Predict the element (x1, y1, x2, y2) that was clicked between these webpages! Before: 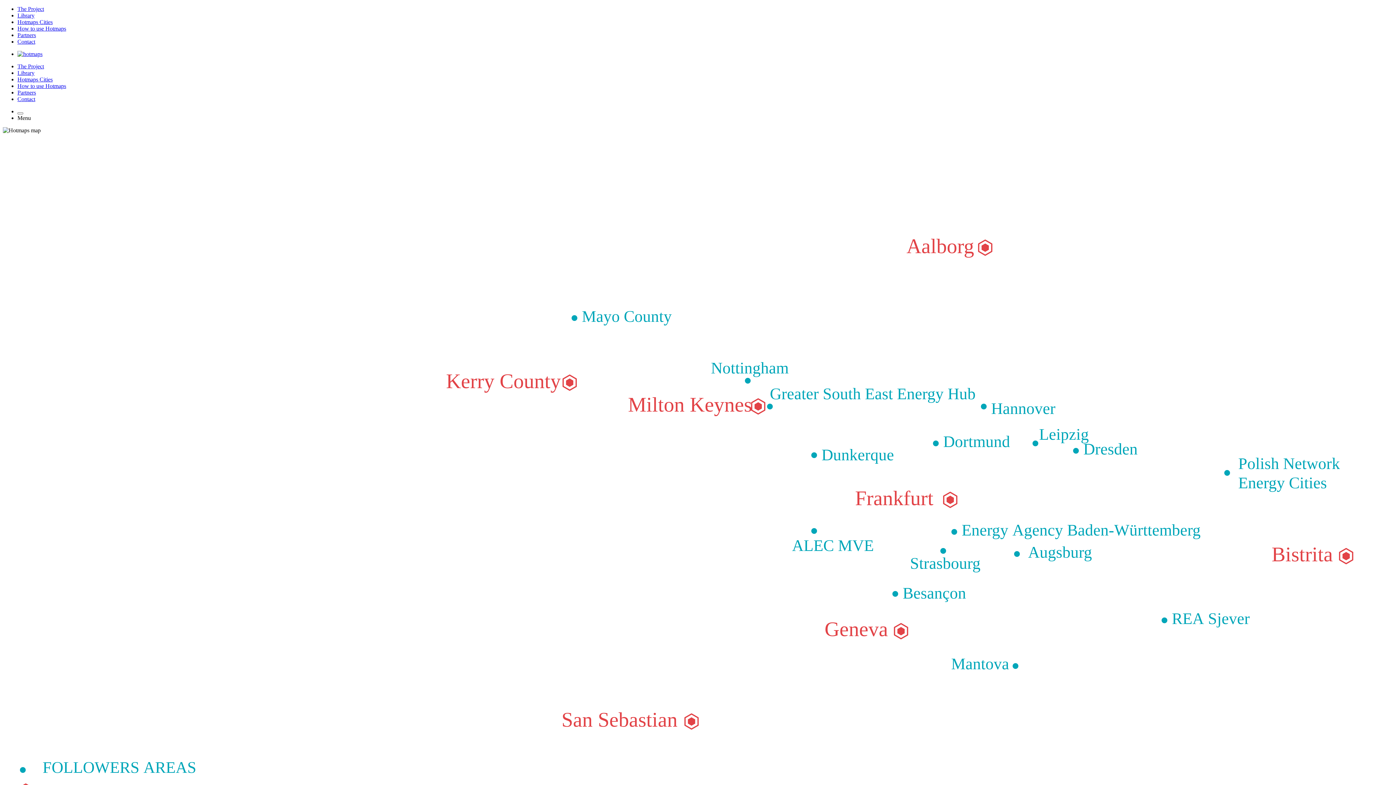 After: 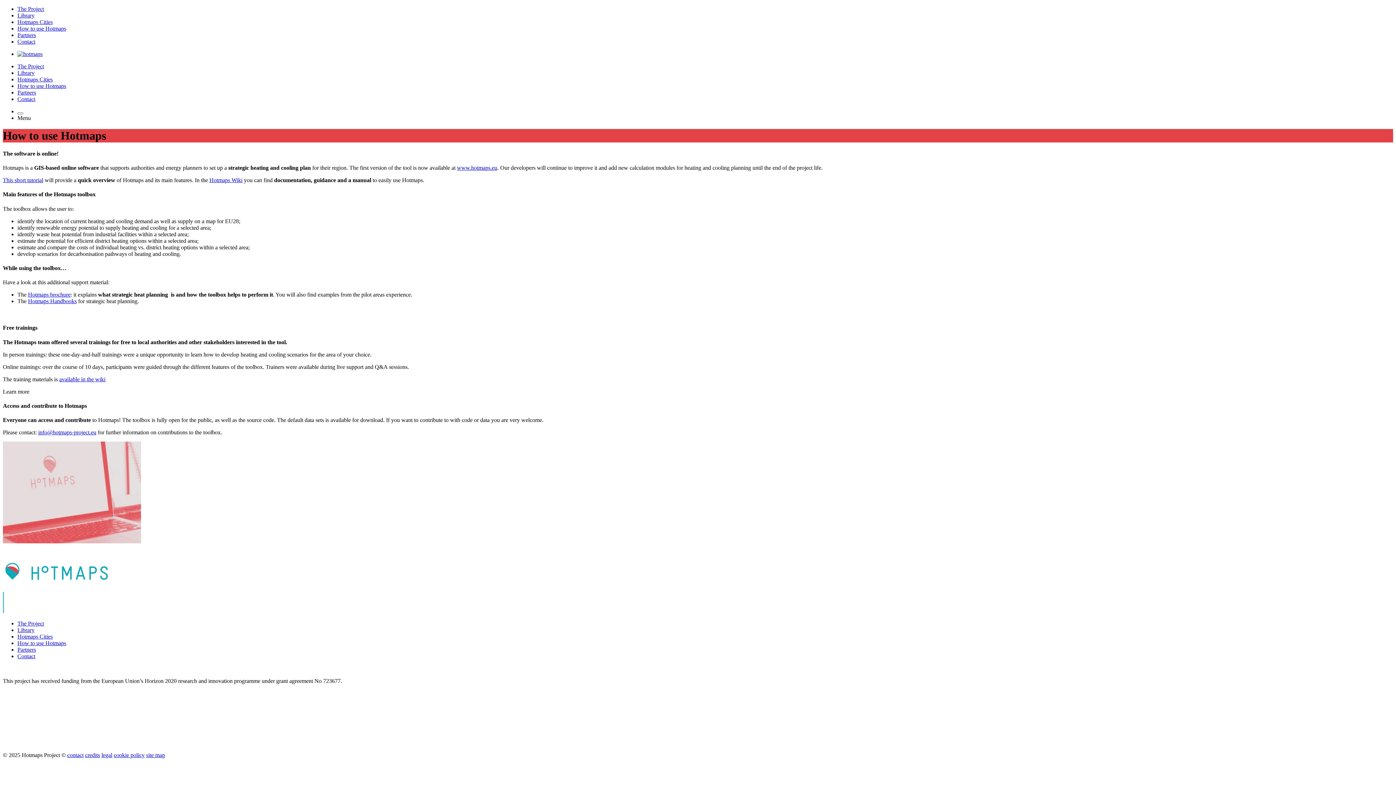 Action: label: How to use Hotmaps bbox: (17, 25, 66, 31)